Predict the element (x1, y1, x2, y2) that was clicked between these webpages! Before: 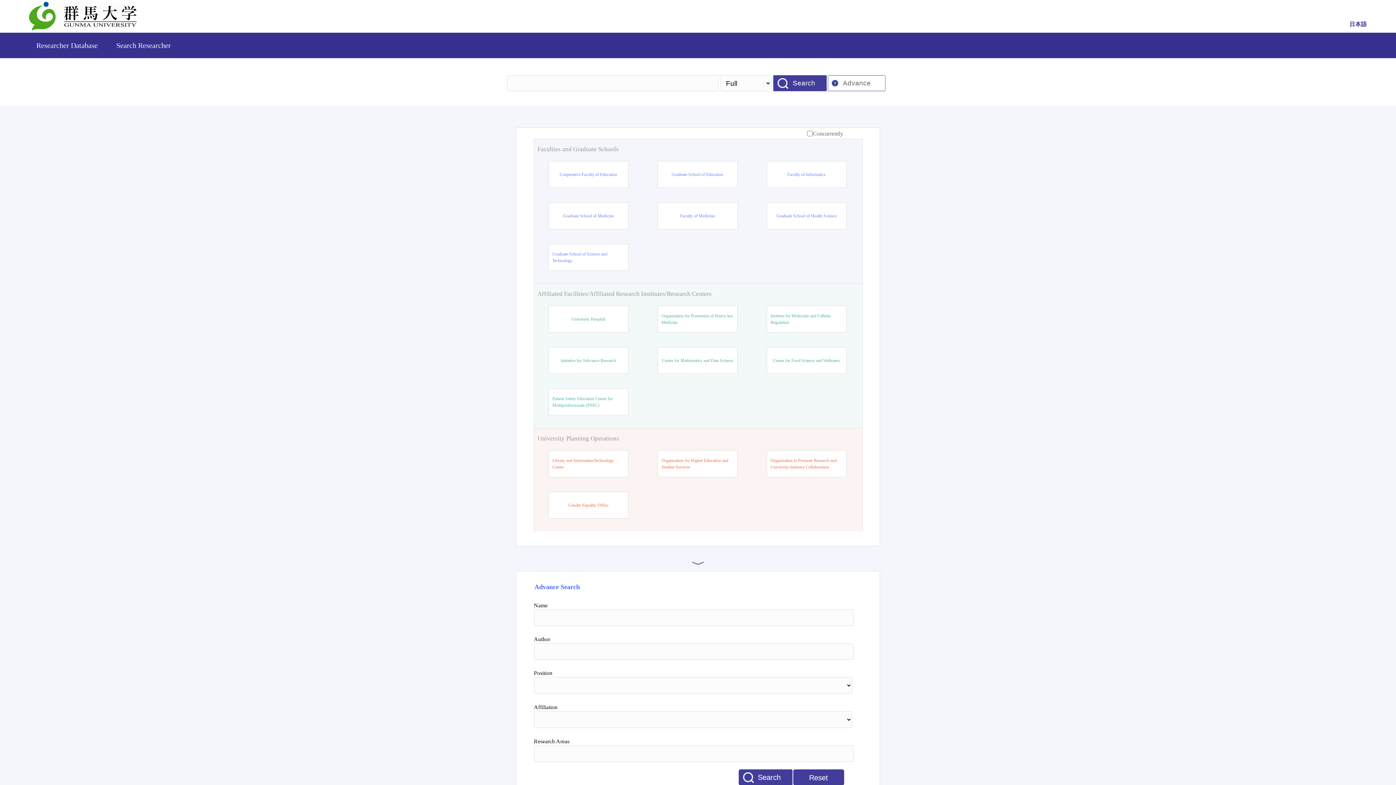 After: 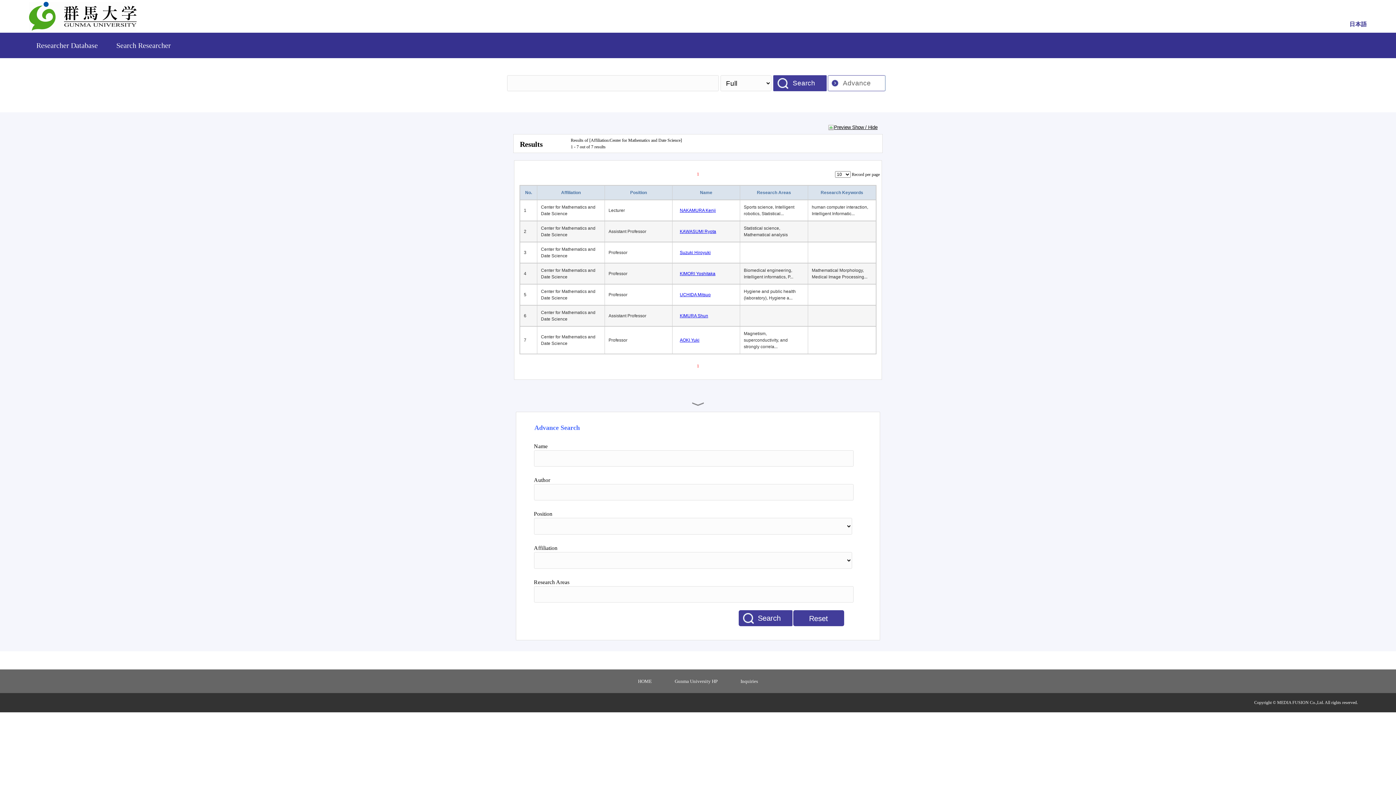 Action: label: Center for Mathematics and Date Science bbox: (662, 357, 733, 364)